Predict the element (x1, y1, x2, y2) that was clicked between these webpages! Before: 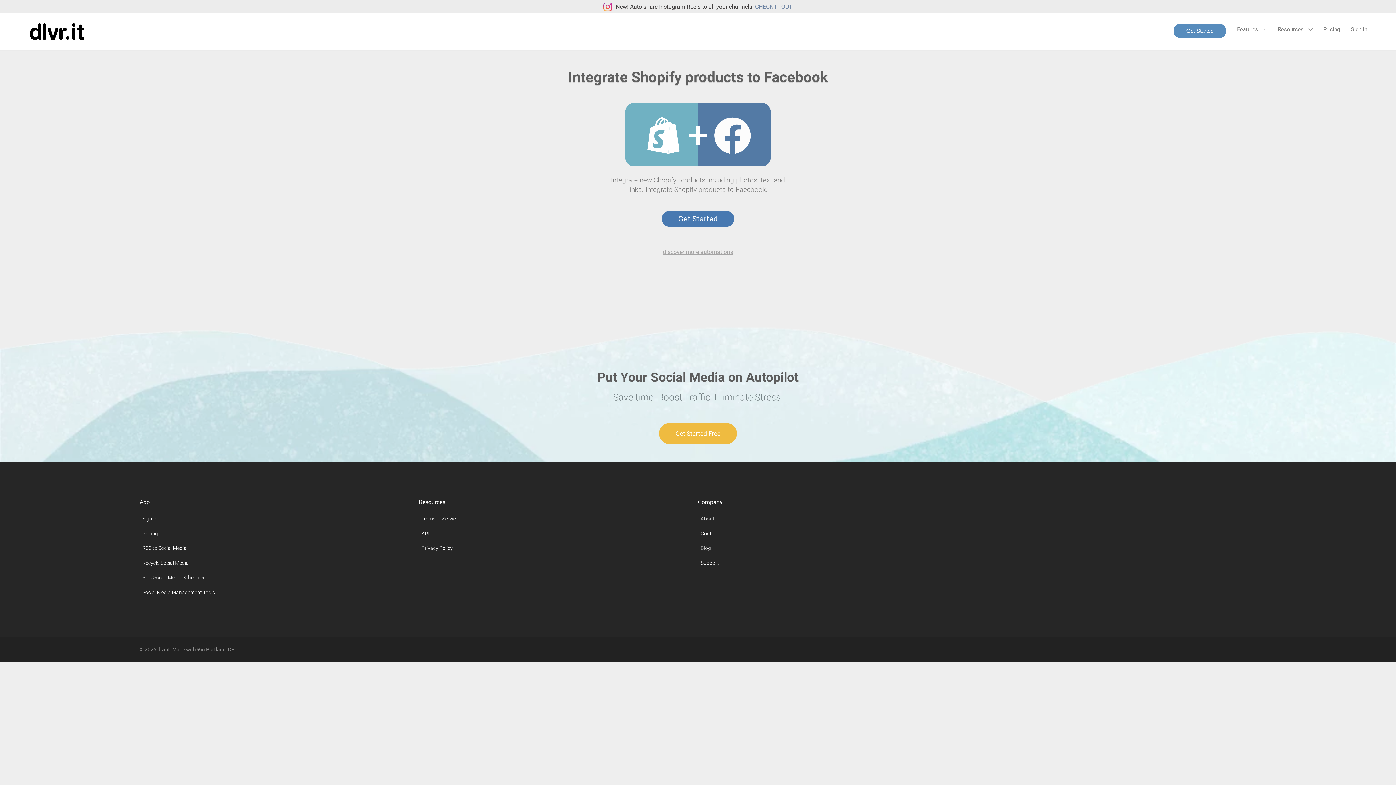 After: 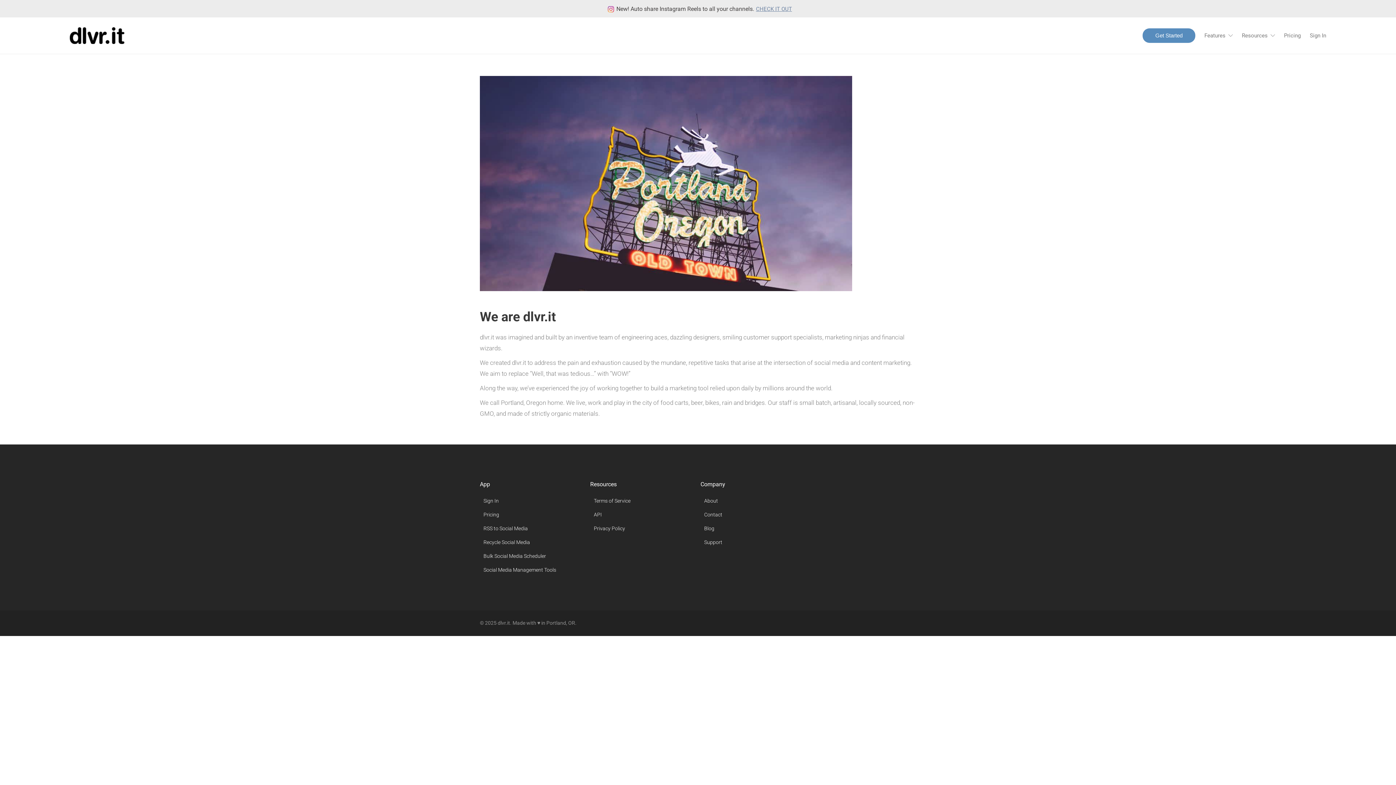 Action: bbox: (700, 516, 714, 521) label: About